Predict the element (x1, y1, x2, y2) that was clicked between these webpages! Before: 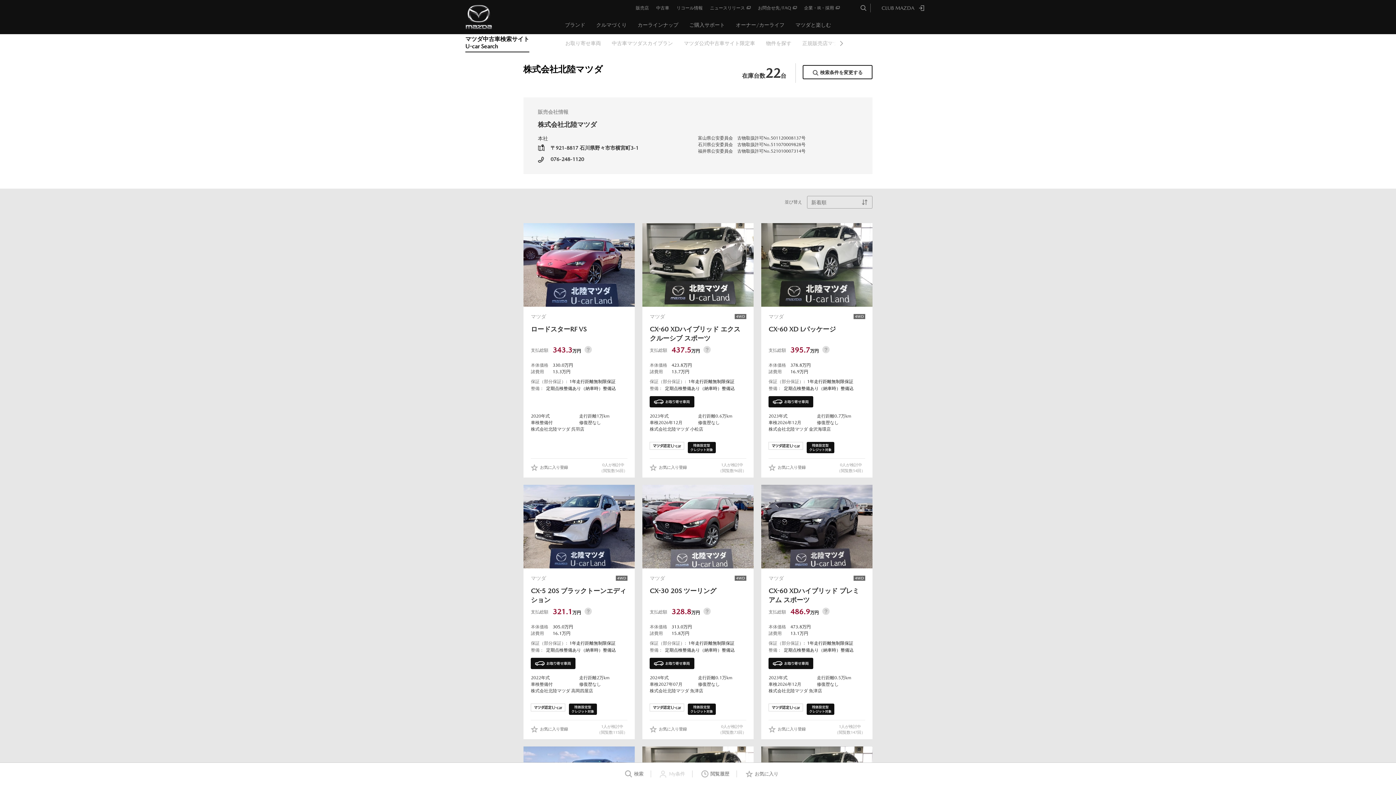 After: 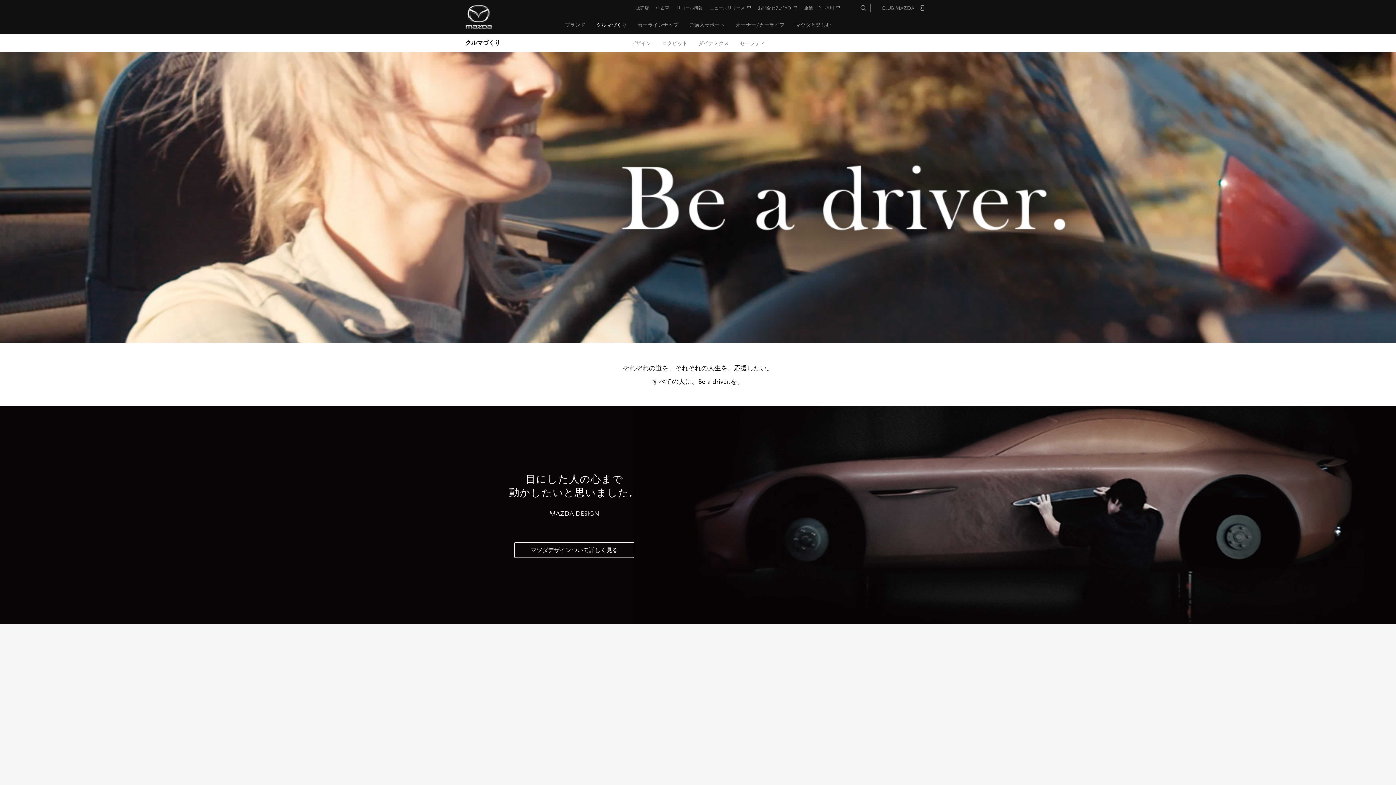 Action: label: クルマづくり bbox: (590, 16, 632, 34)